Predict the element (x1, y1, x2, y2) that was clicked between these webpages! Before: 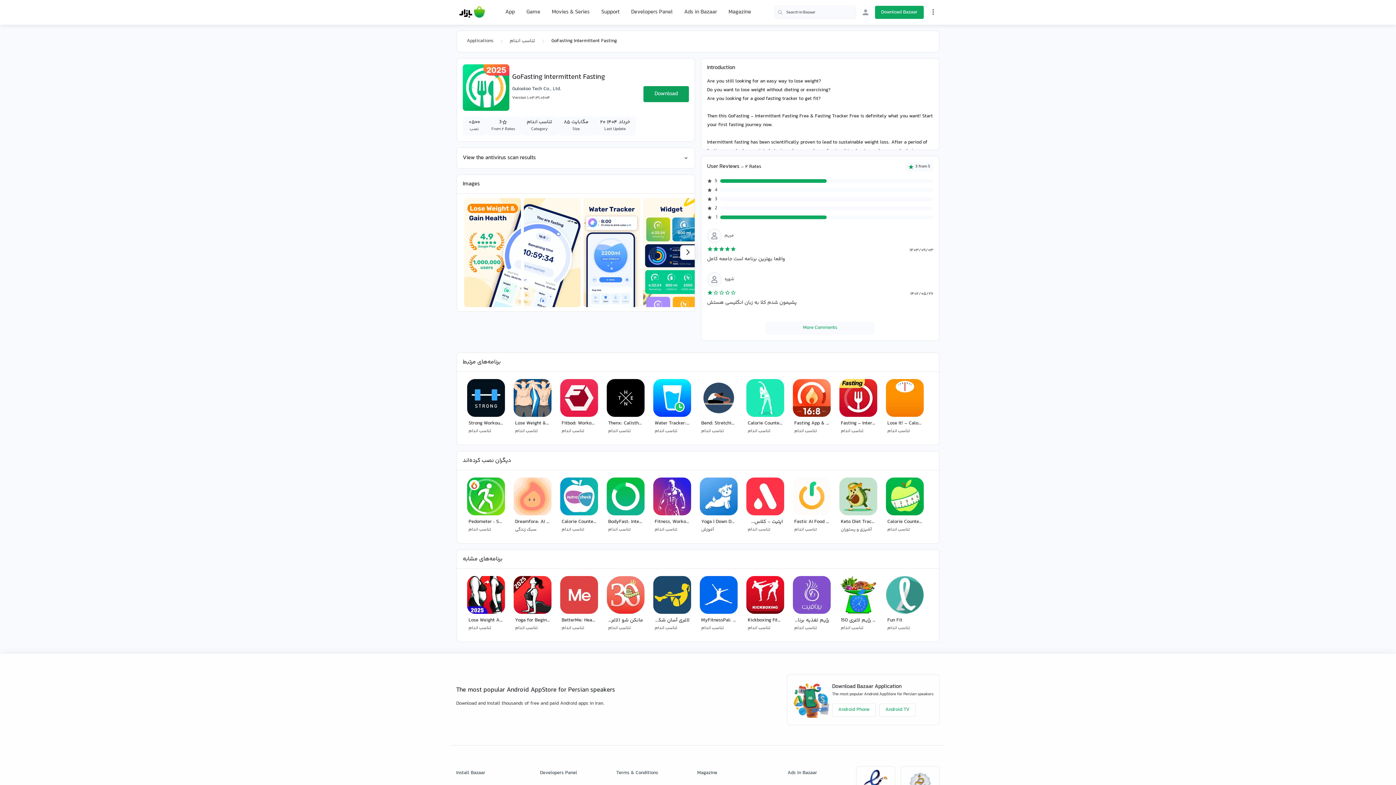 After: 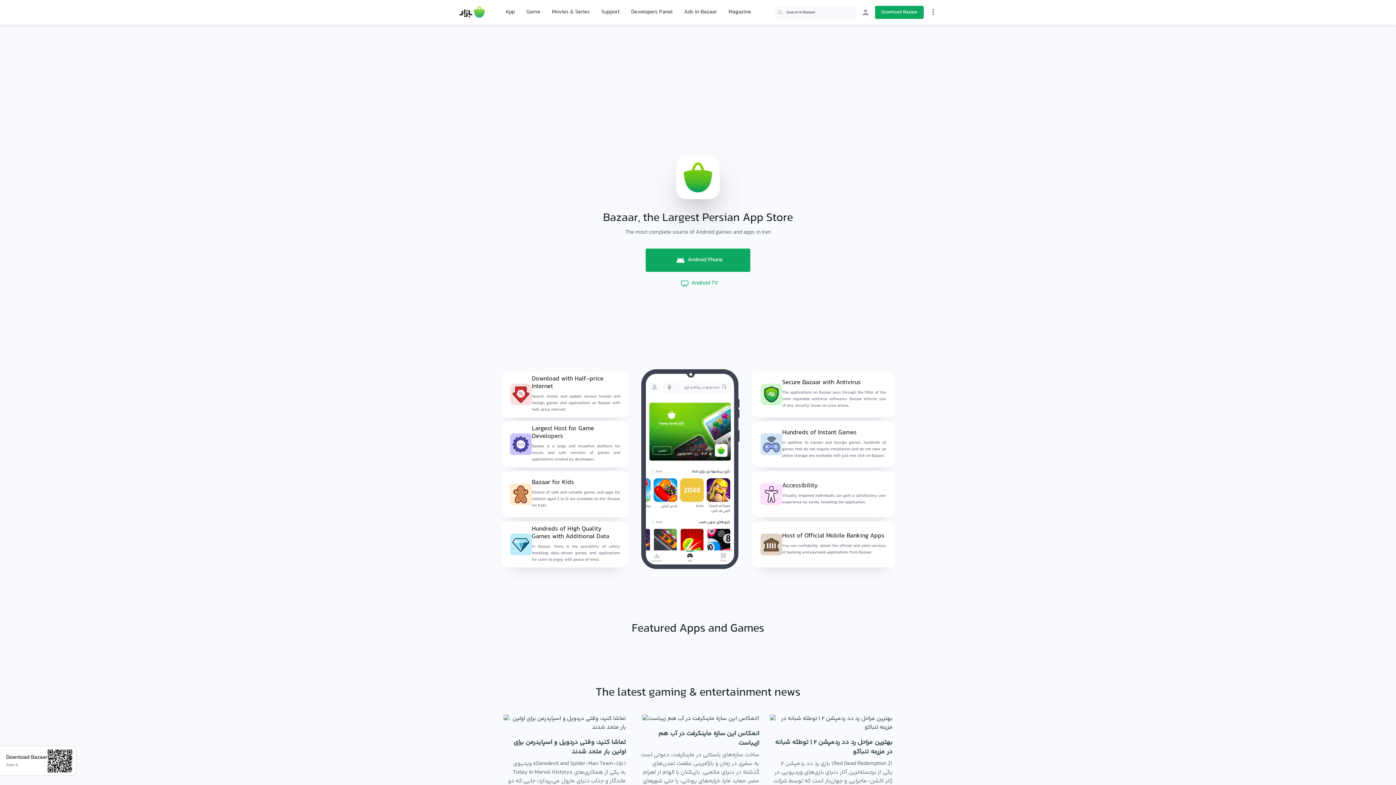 Action: bbox: (456, 4, 488, 20)